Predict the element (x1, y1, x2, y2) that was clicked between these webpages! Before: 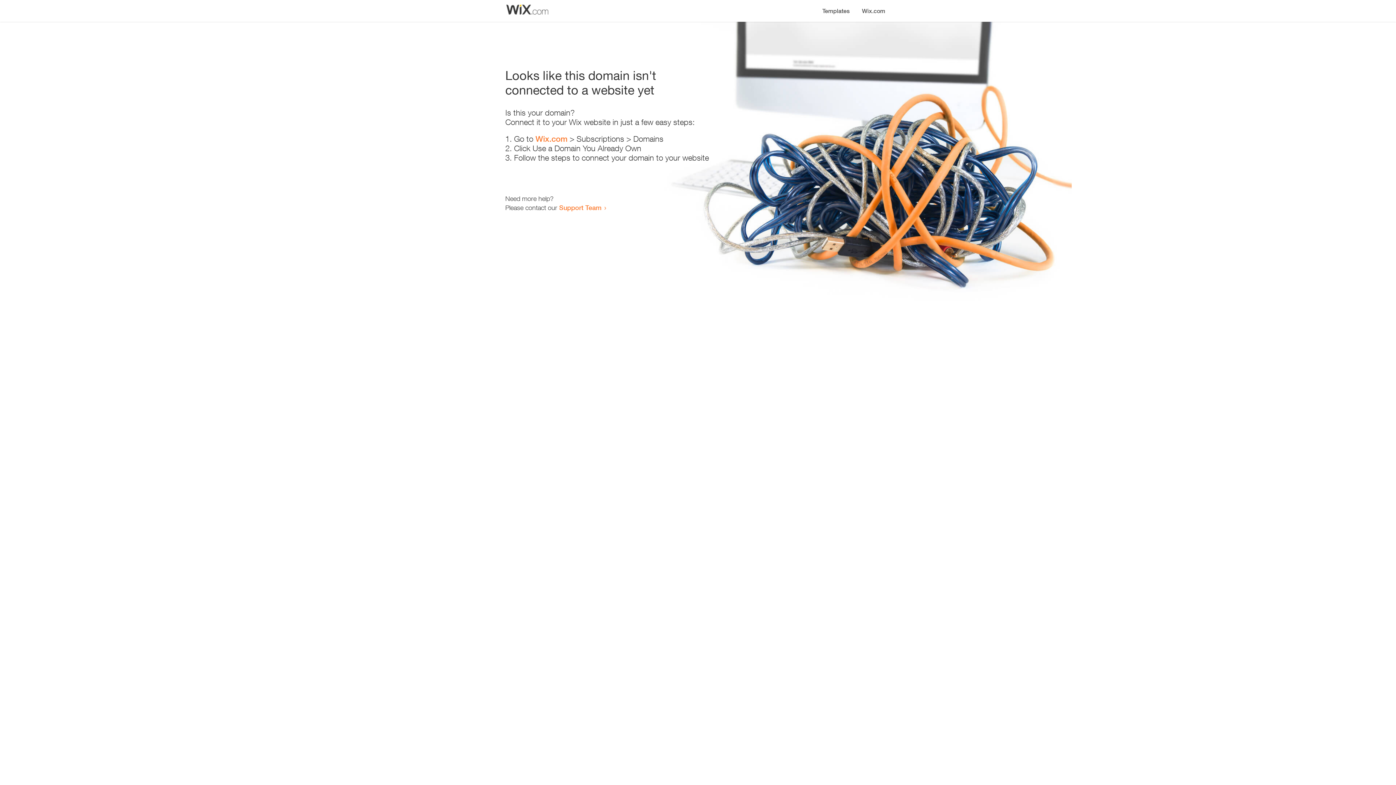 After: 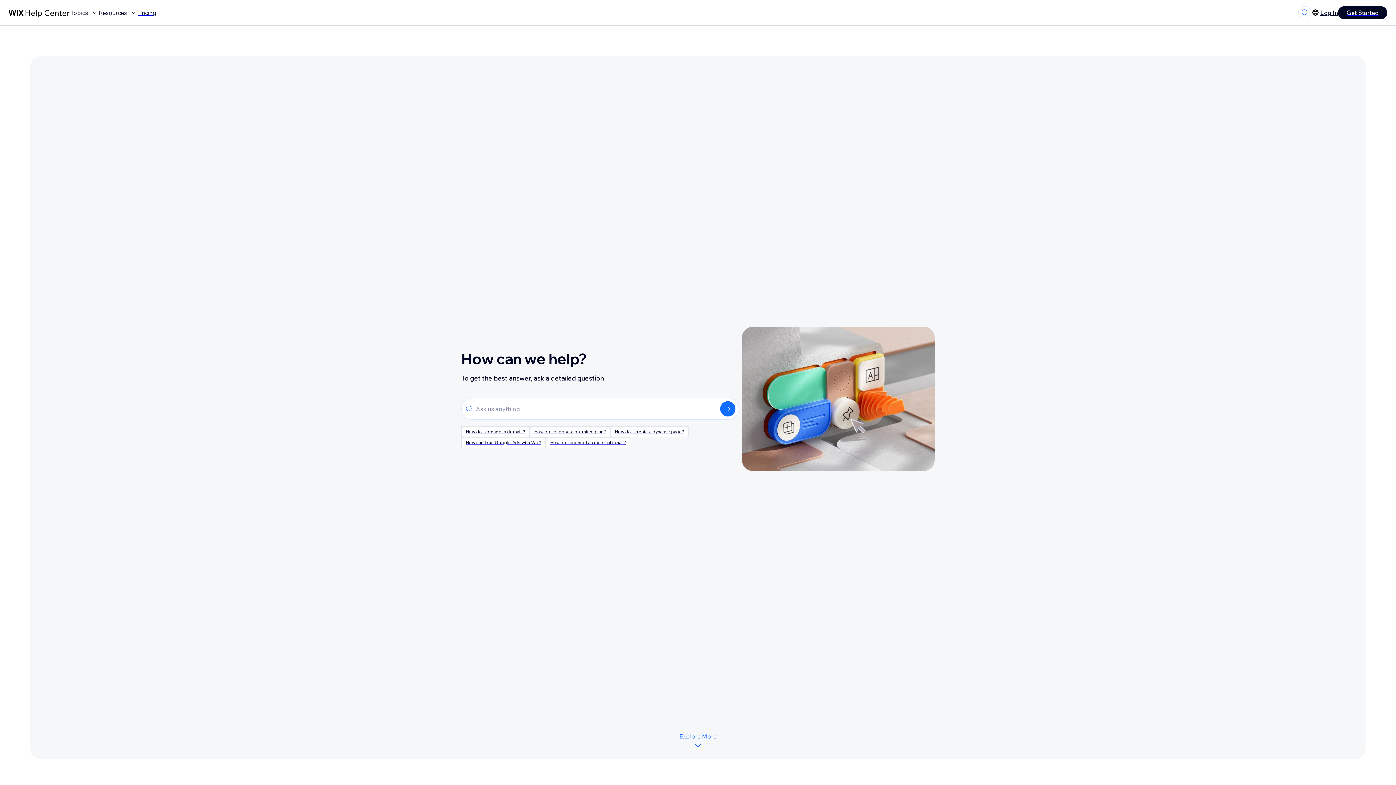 Action: bbox: (559, 203, 601, 211) label: Support Team